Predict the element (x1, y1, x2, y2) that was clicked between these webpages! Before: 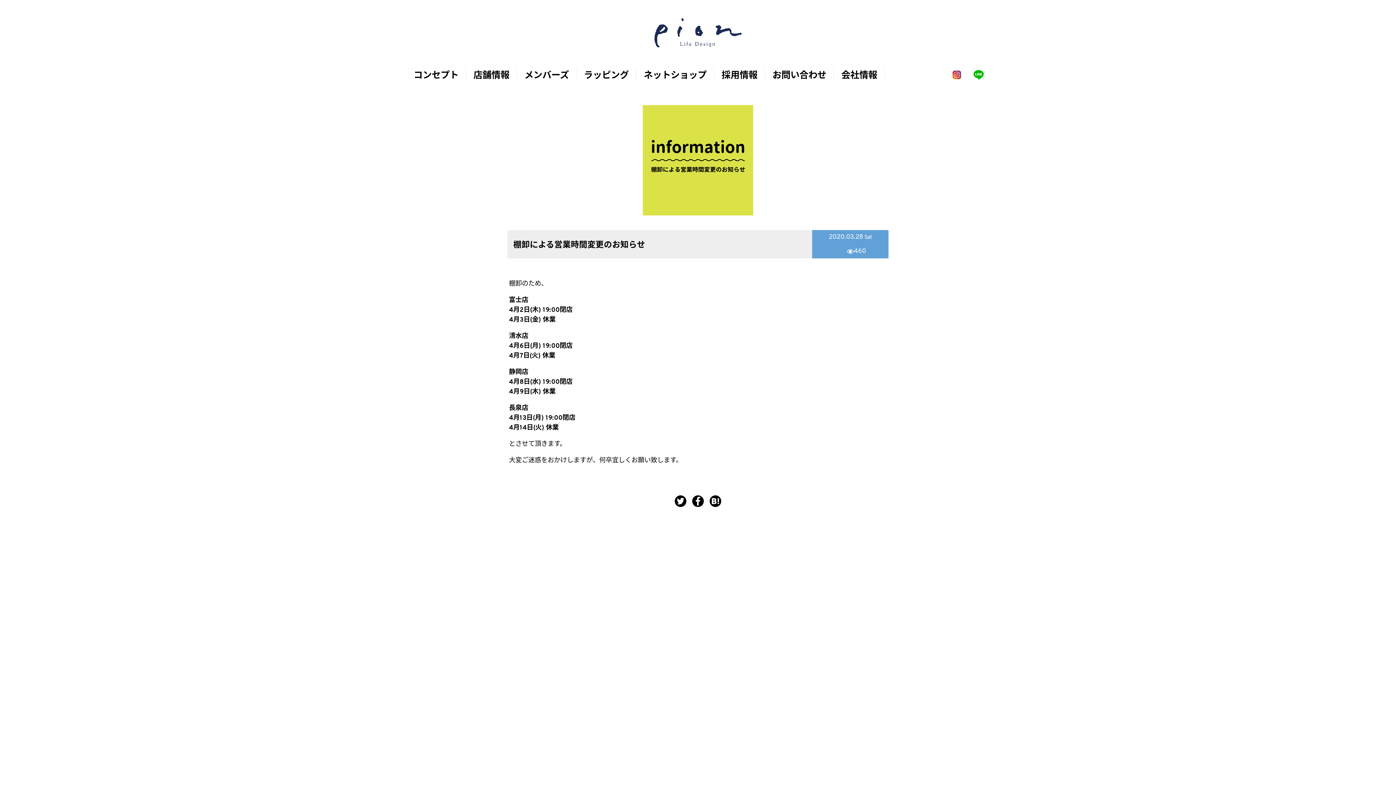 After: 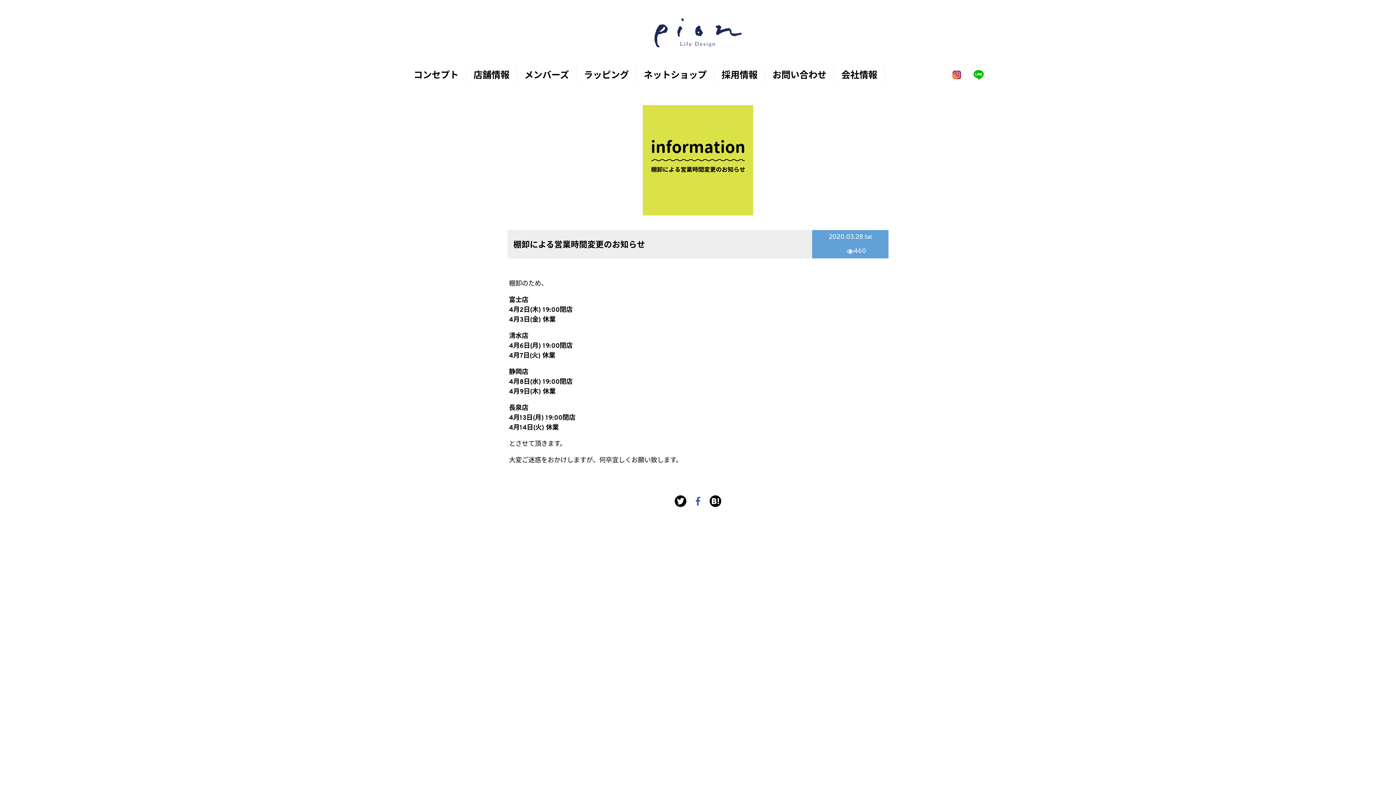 Action: bbox: (692, 495, 704, 507)